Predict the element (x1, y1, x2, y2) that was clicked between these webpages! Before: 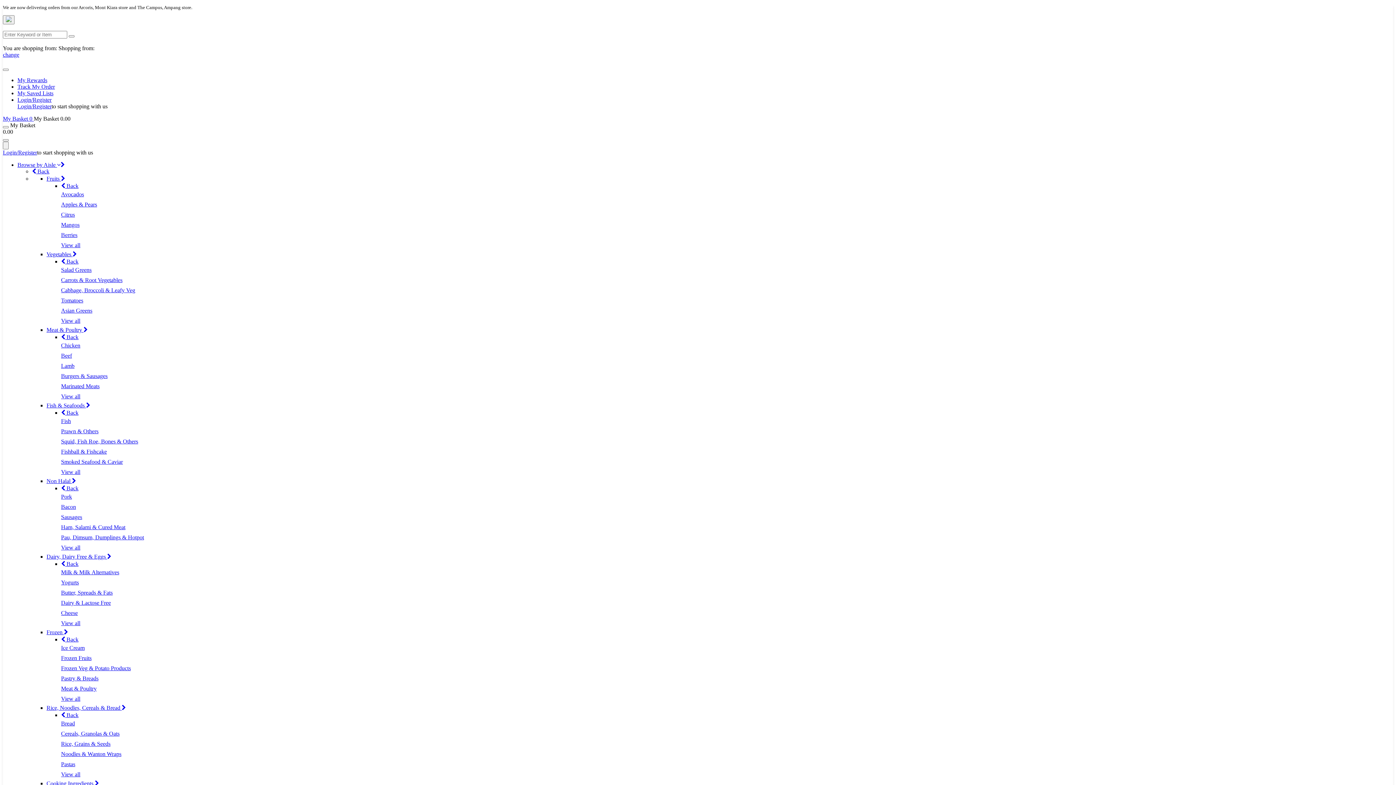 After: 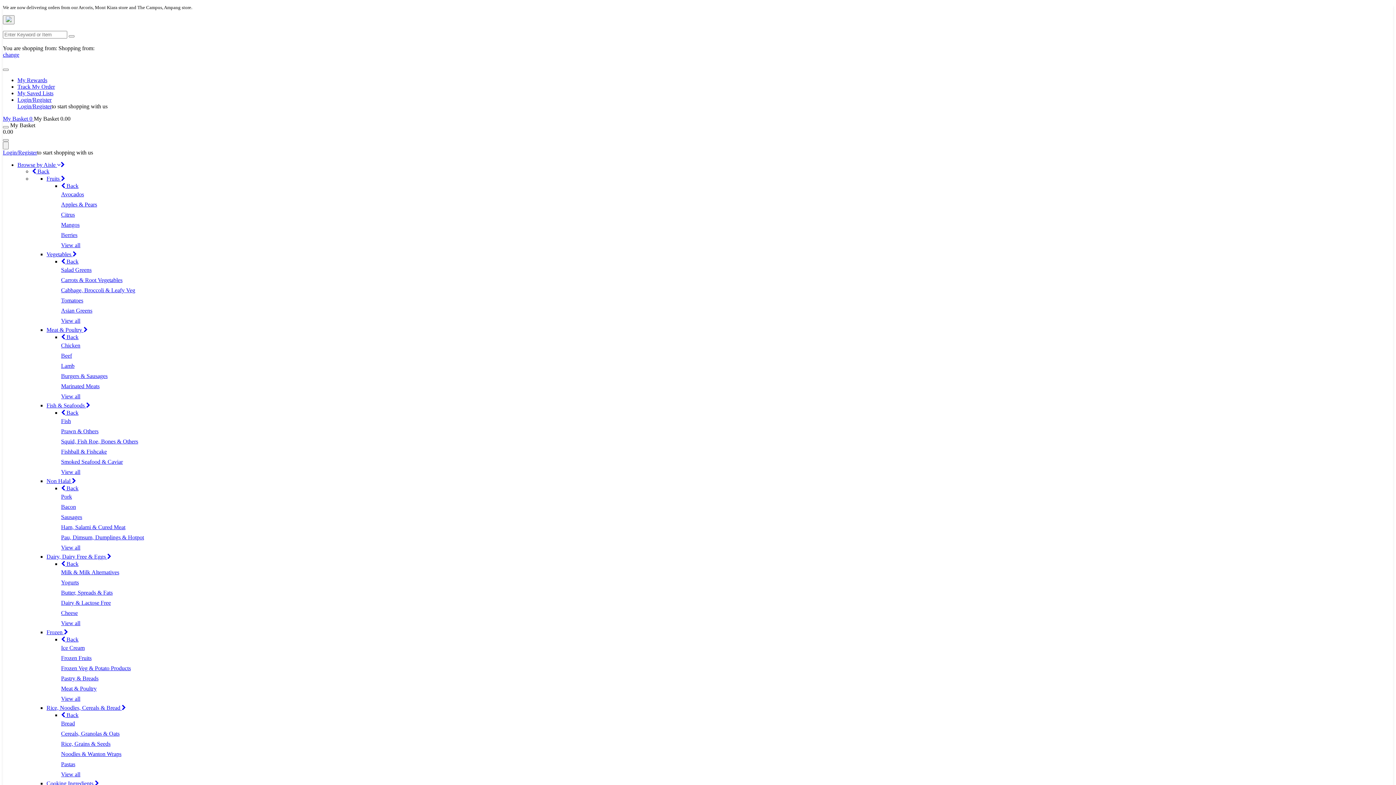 Action: label: Berries bbox: (61, 232, 77, 238)